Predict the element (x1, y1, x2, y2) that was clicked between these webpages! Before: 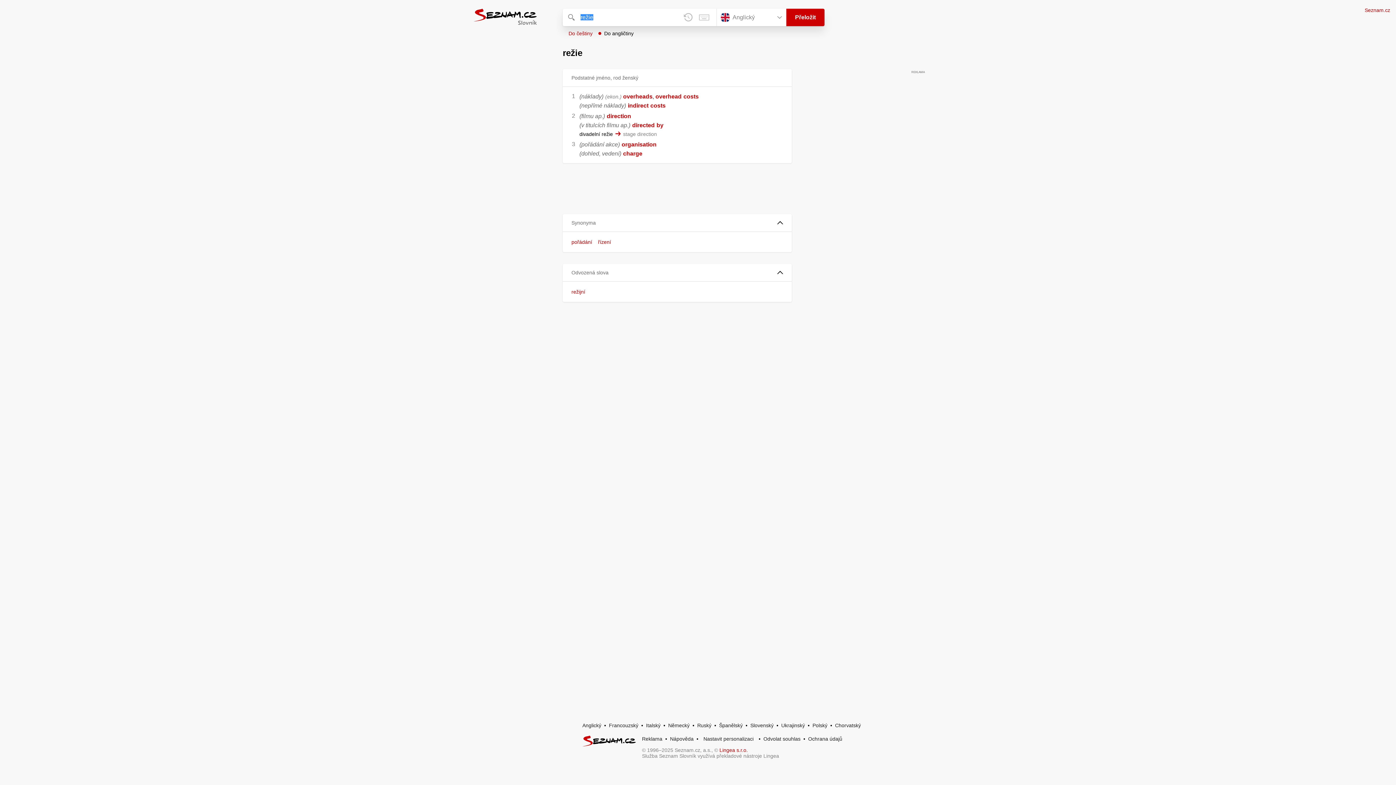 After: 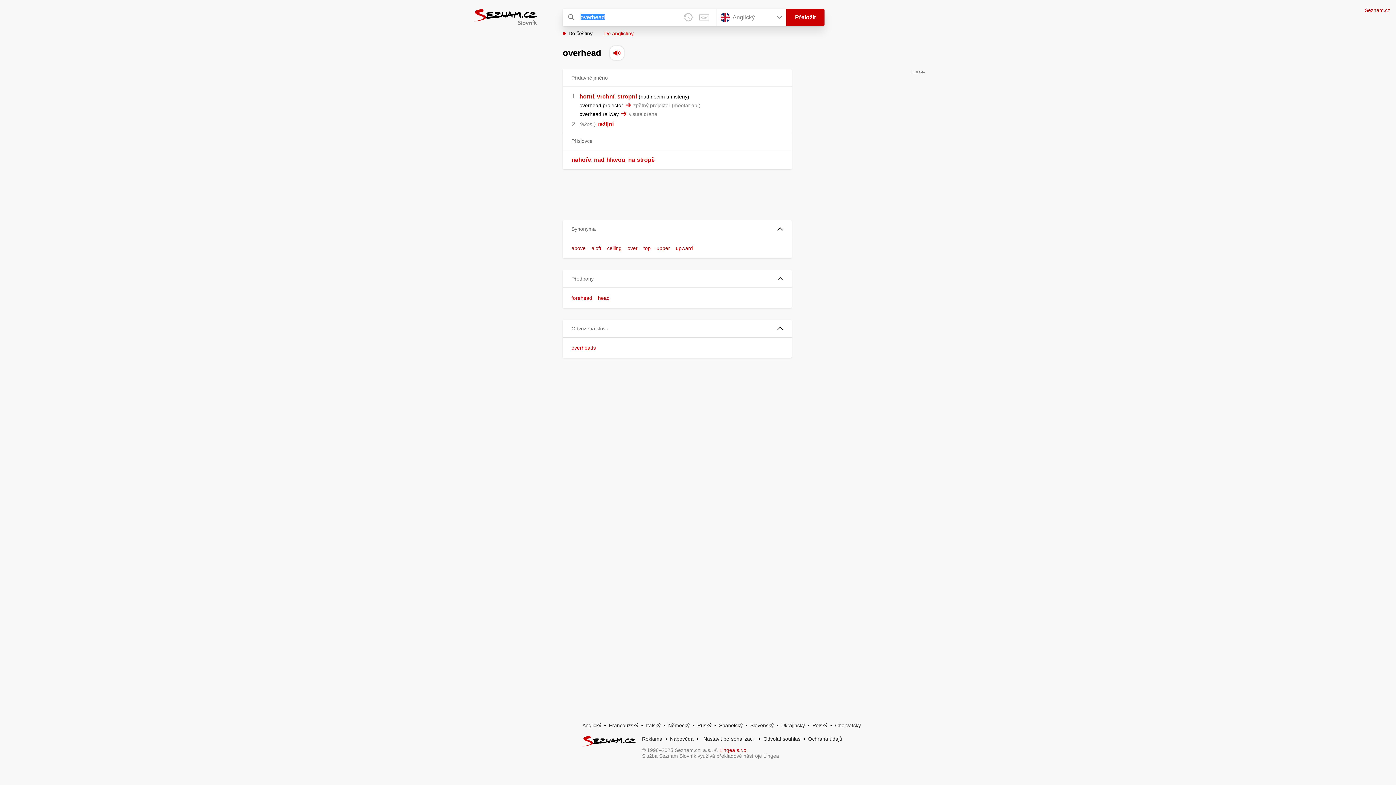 Action: label: overhead bbox: (655, 93, 681, 99)